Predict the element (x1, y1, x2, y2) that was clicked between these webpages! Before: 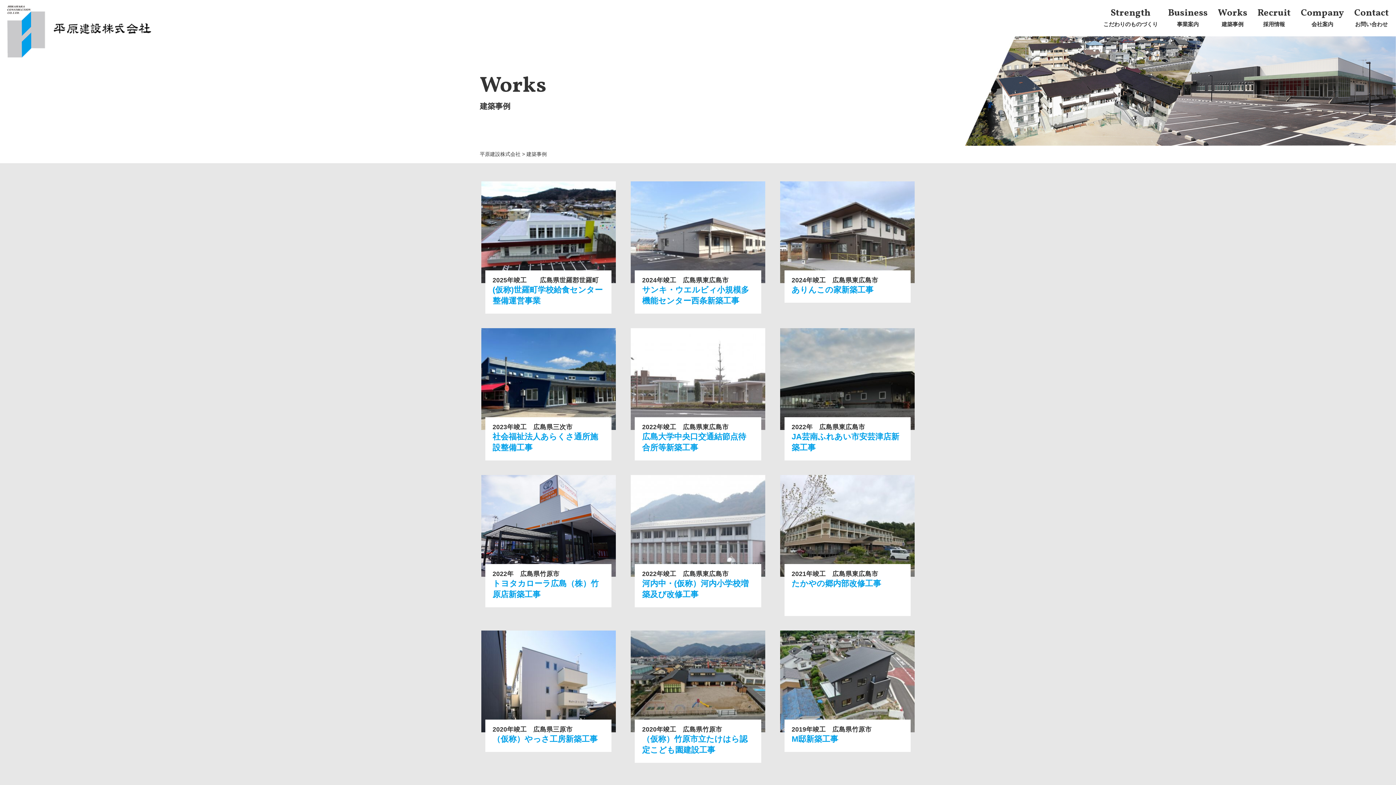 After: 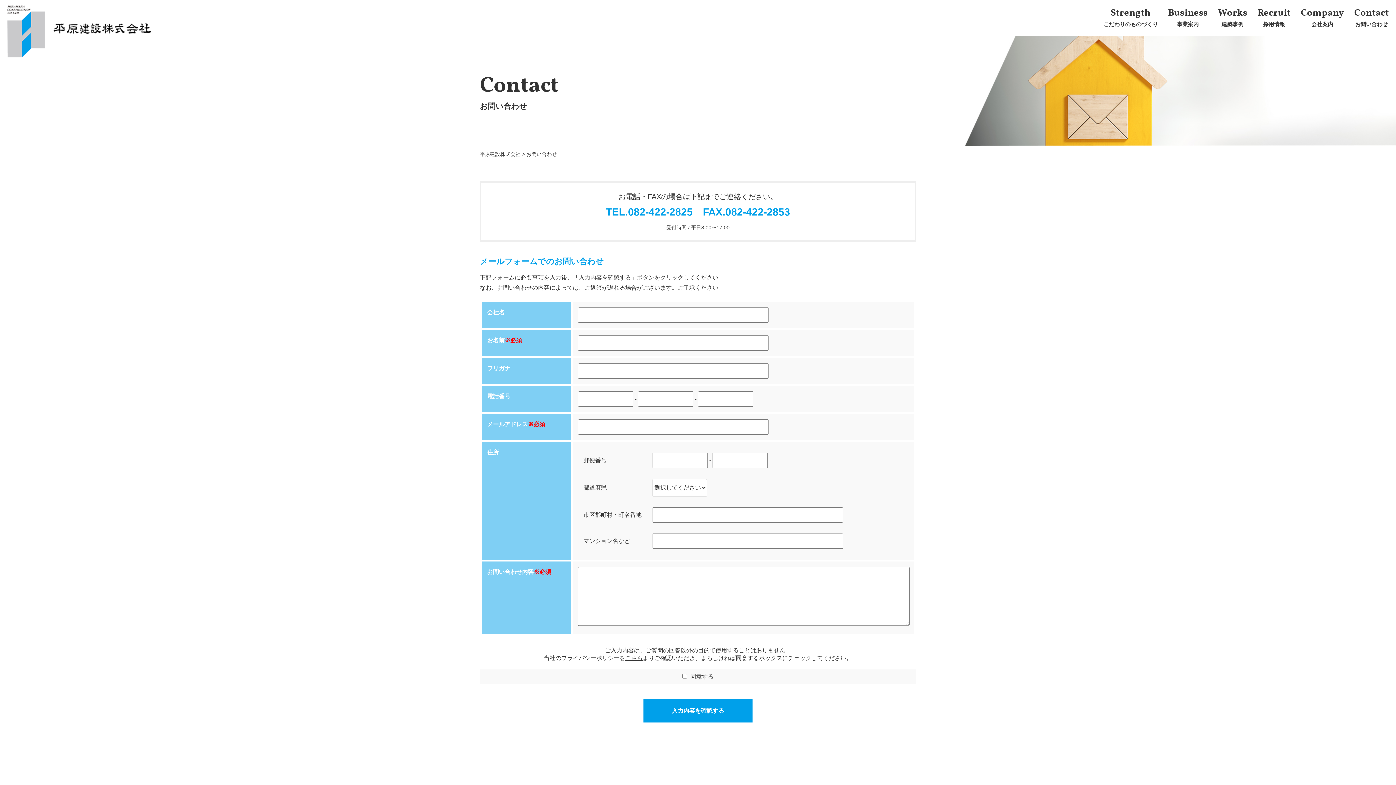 Action: bbox: (1354, 6, 1389, 28) label: Contact
お問い合わせ